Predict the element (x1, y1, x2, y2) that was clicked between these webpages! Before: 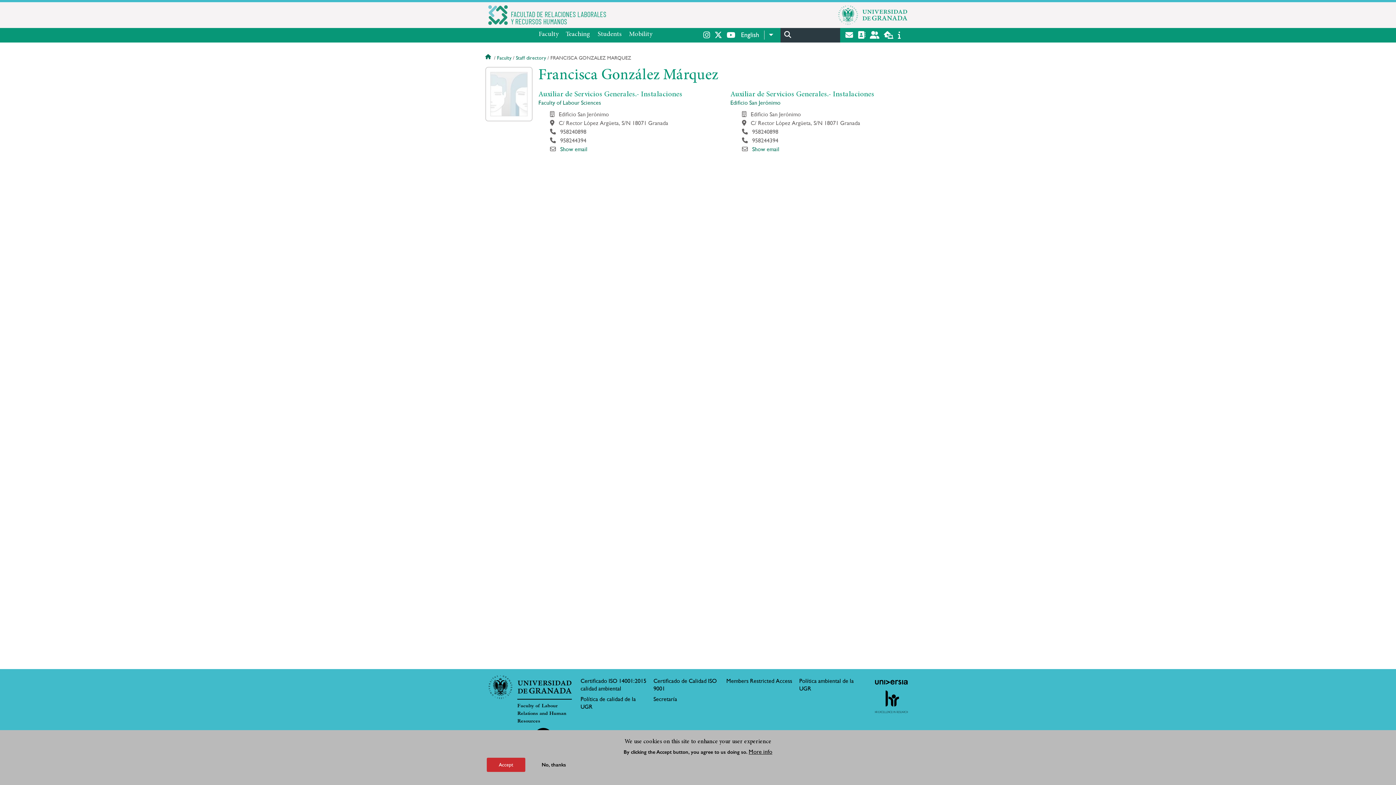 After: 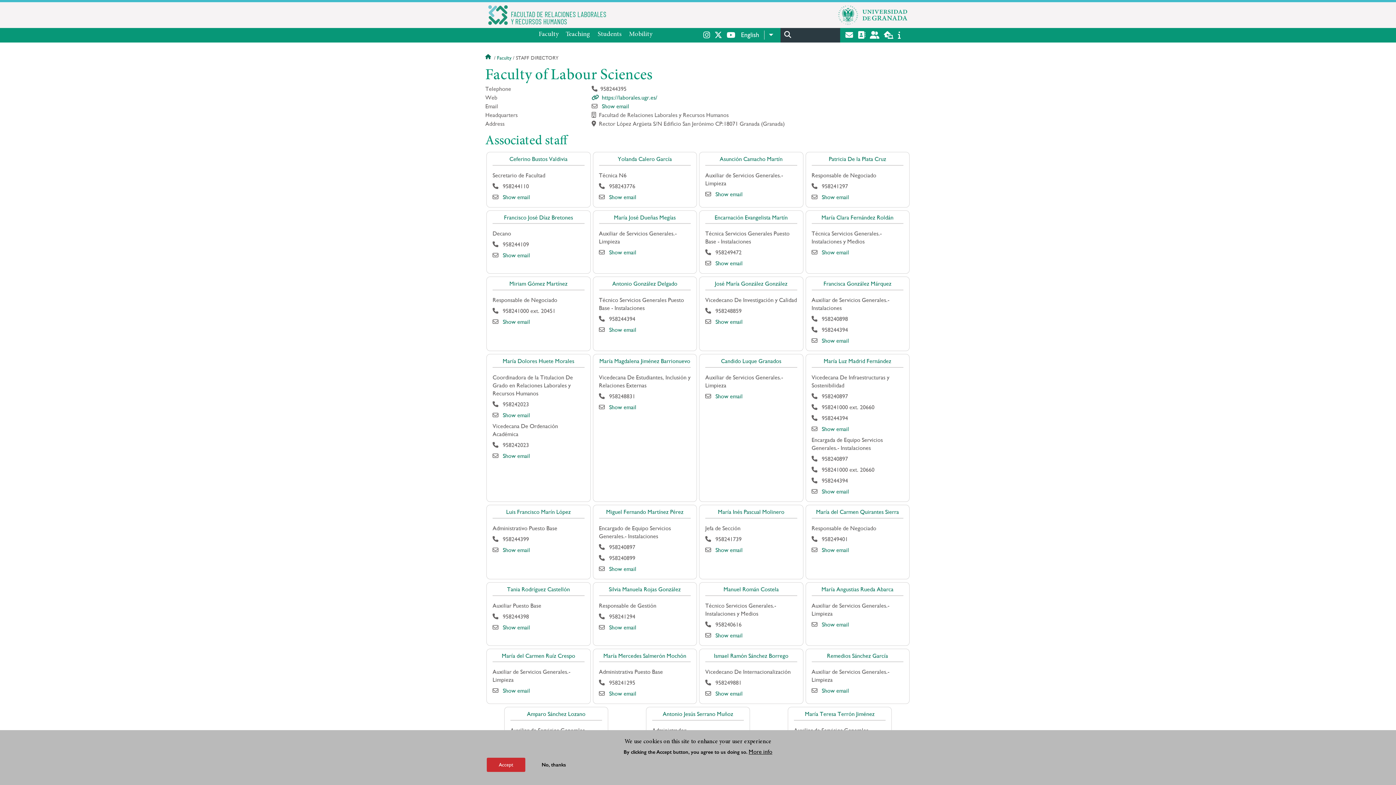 Action: label: Staff directory bbox: (516, 54, 546, 60)